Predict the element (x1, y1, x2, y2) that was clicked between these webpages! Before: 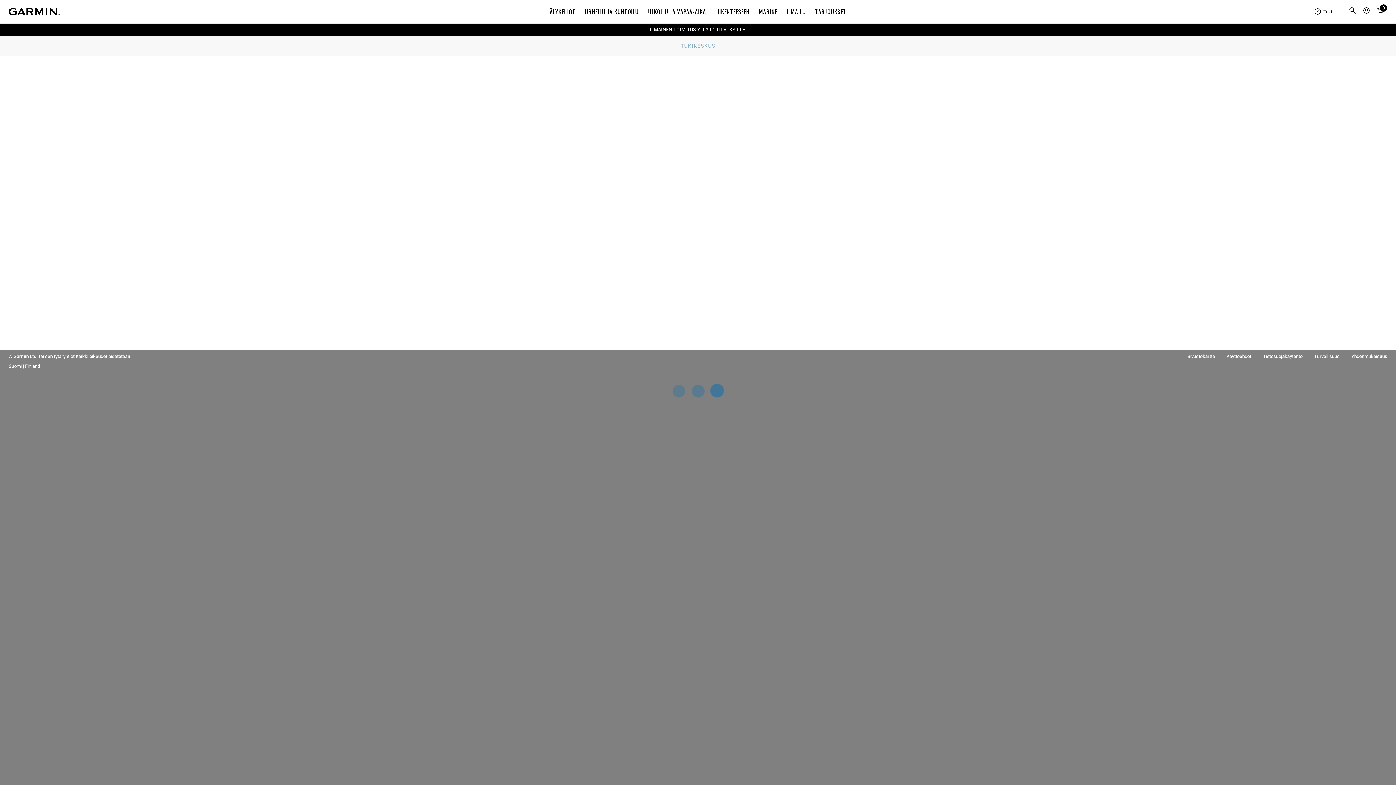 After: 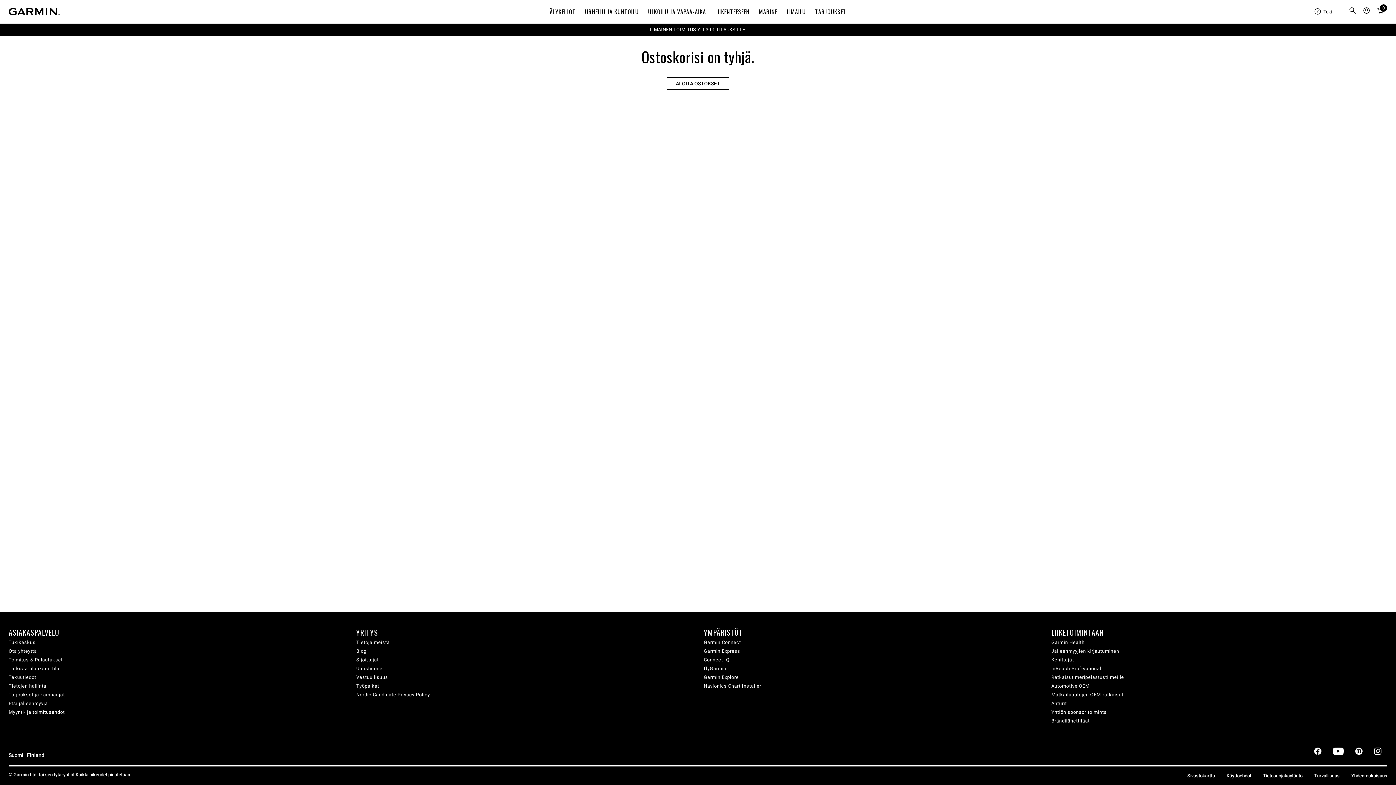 Action: label: Ostoskori bbox: (1375, 4, 1386, 18)